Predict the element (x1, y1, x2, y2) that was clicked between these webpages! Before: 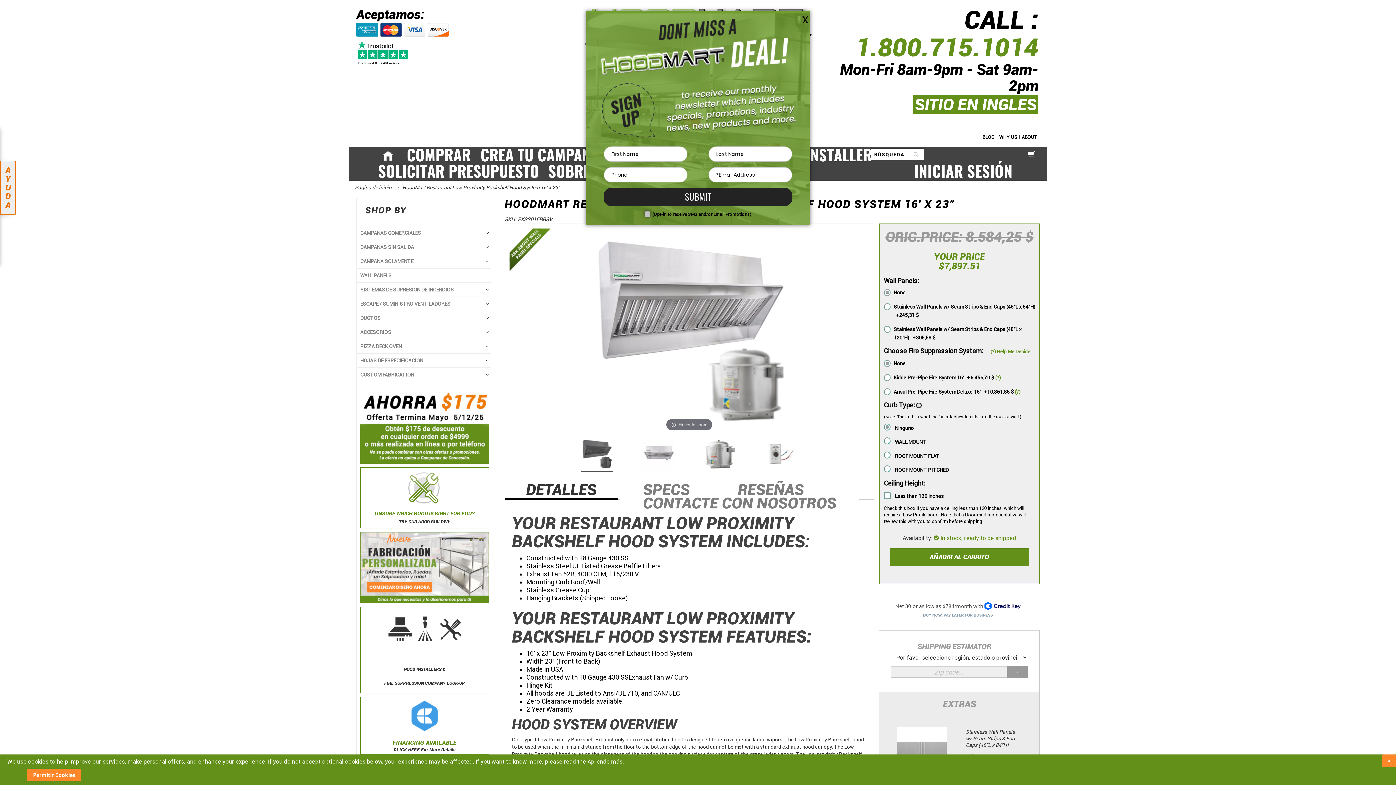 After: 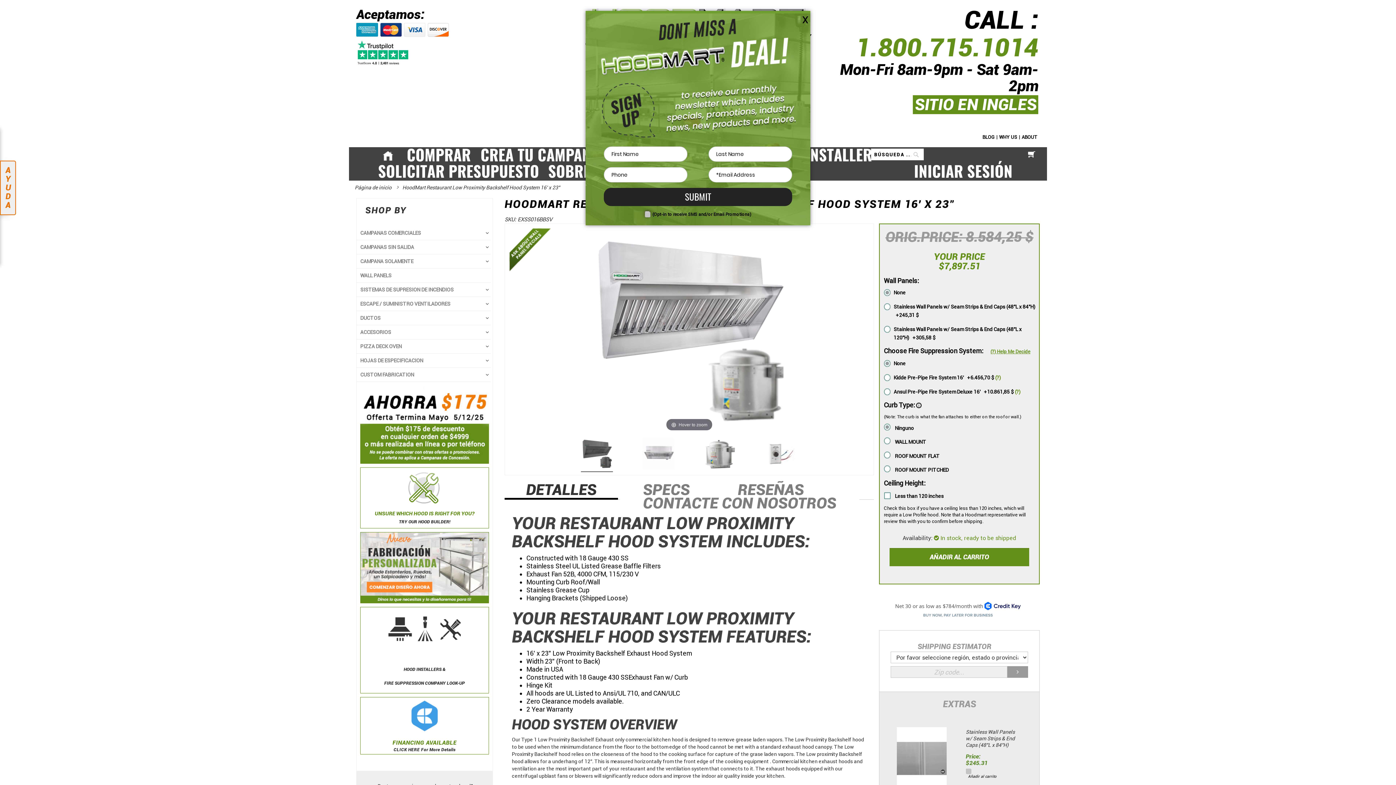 Action: label: X bbox: (1382, 754, 1396, 767)